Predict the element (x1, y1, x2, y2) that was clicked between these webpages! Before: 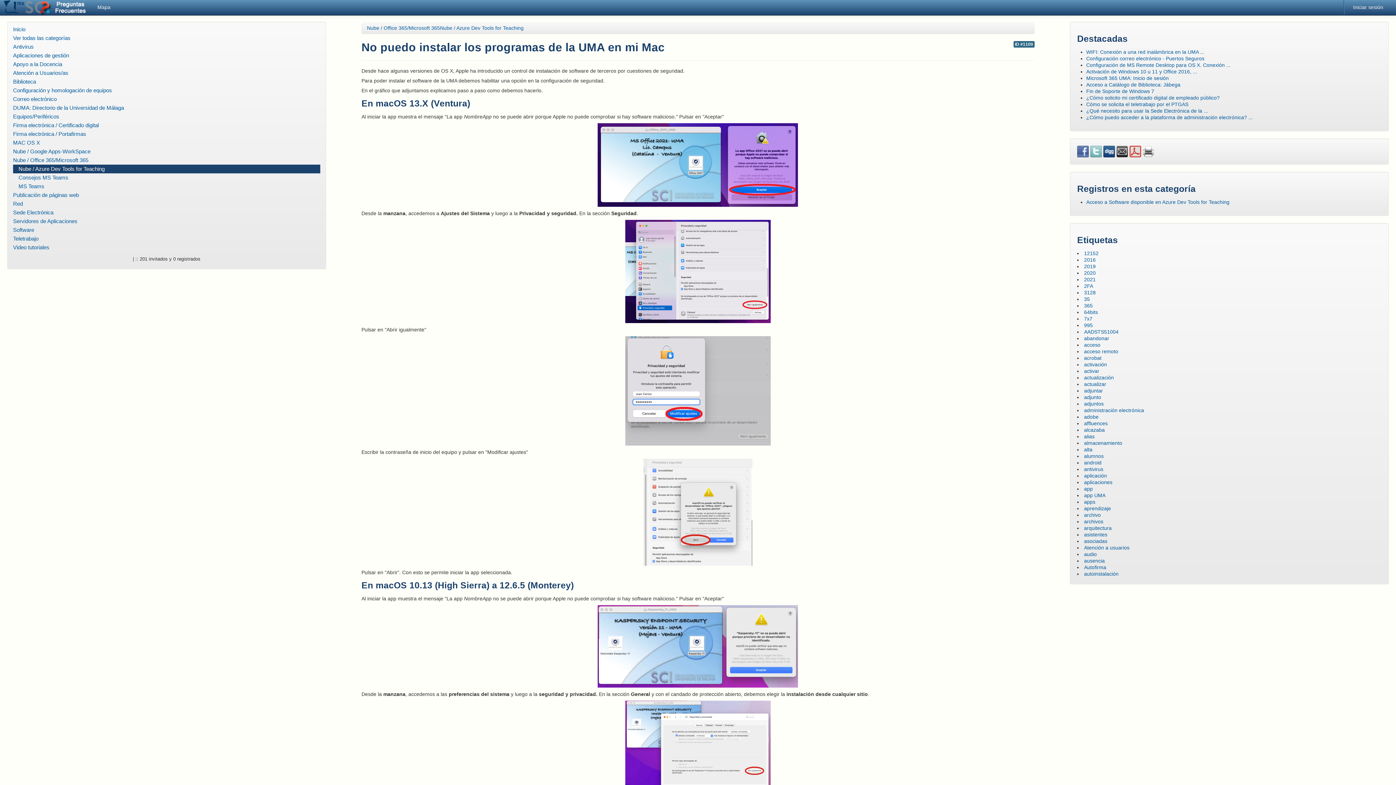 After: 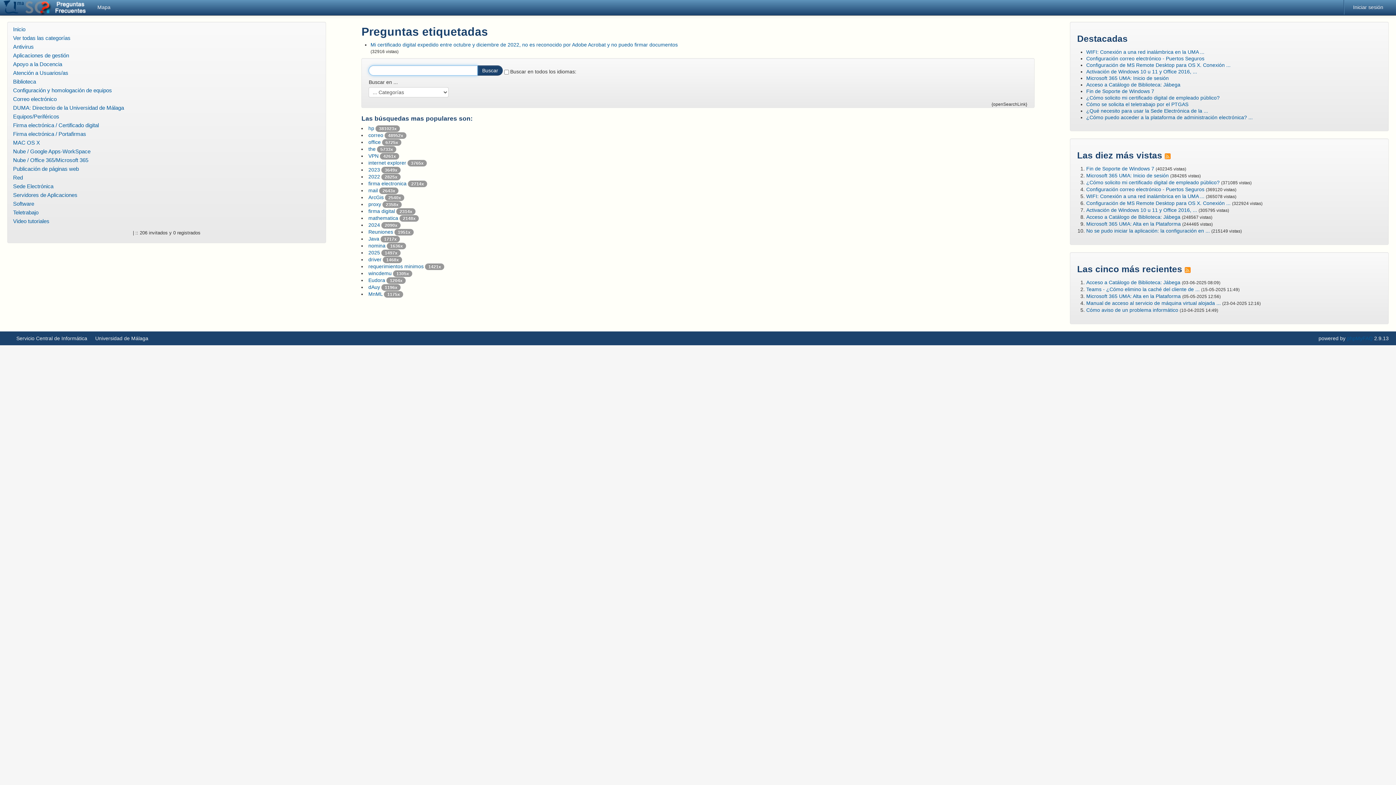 Action: bbox: (1084, 355, 1101, 361) label: acrobat